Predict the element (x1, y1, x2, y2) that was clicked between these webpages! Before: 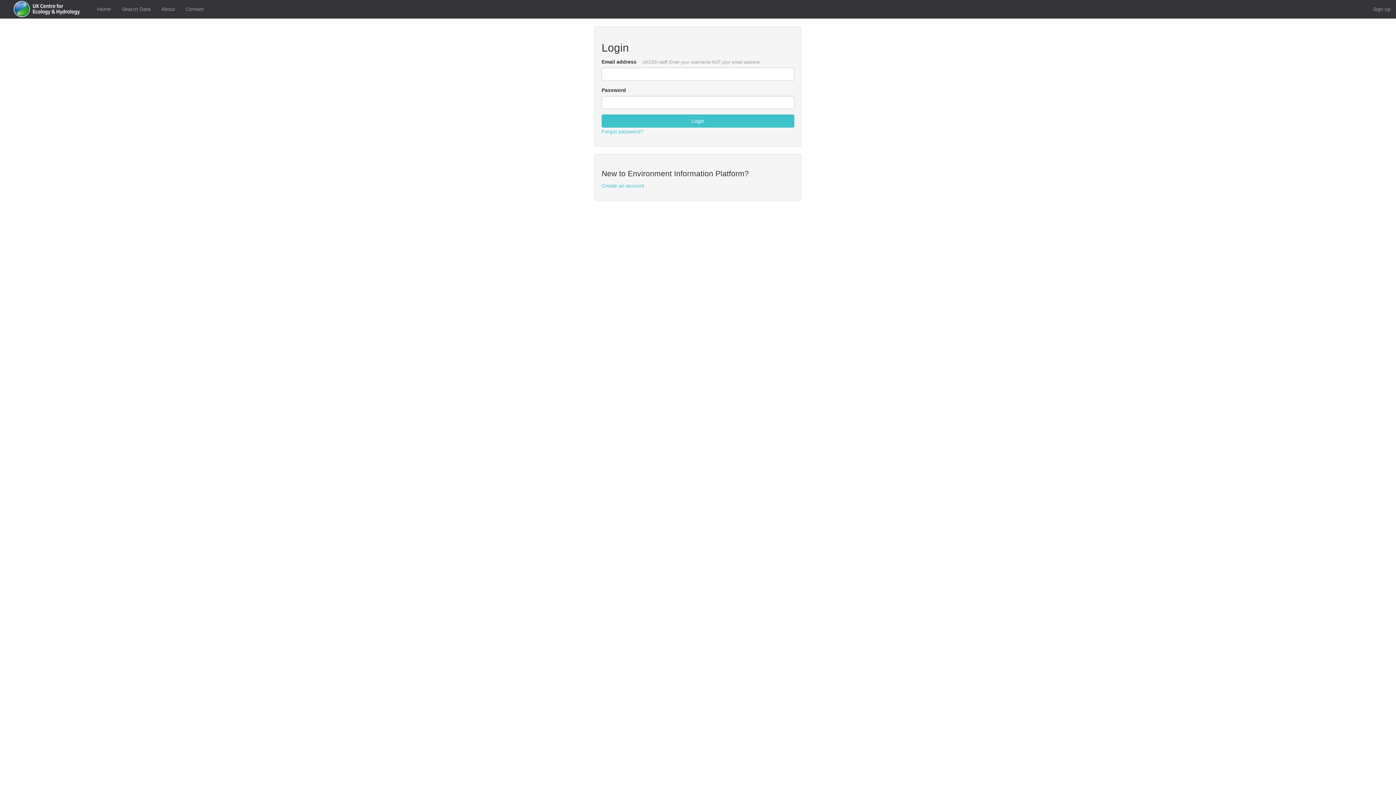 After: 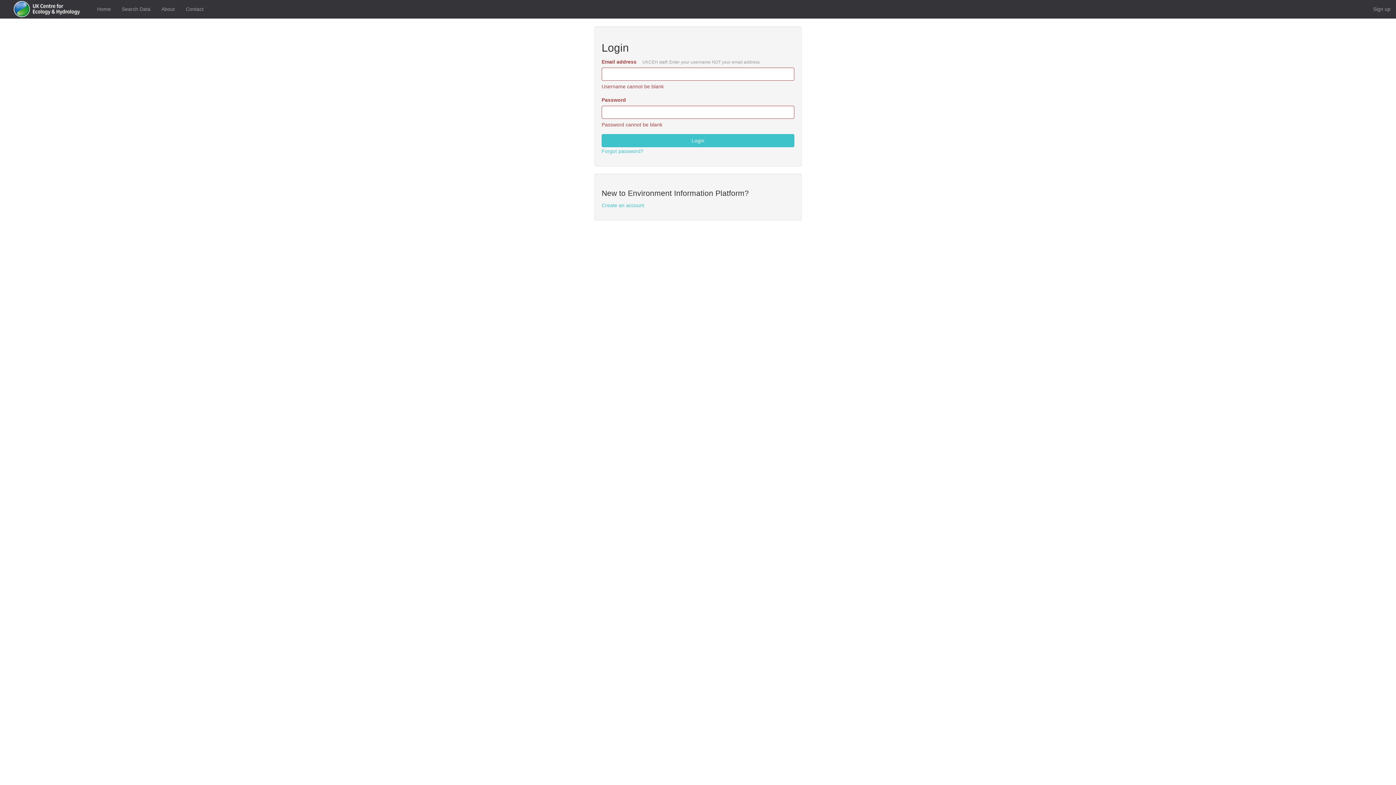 Action: bbox: (601, 114, 794, 127) label: Login